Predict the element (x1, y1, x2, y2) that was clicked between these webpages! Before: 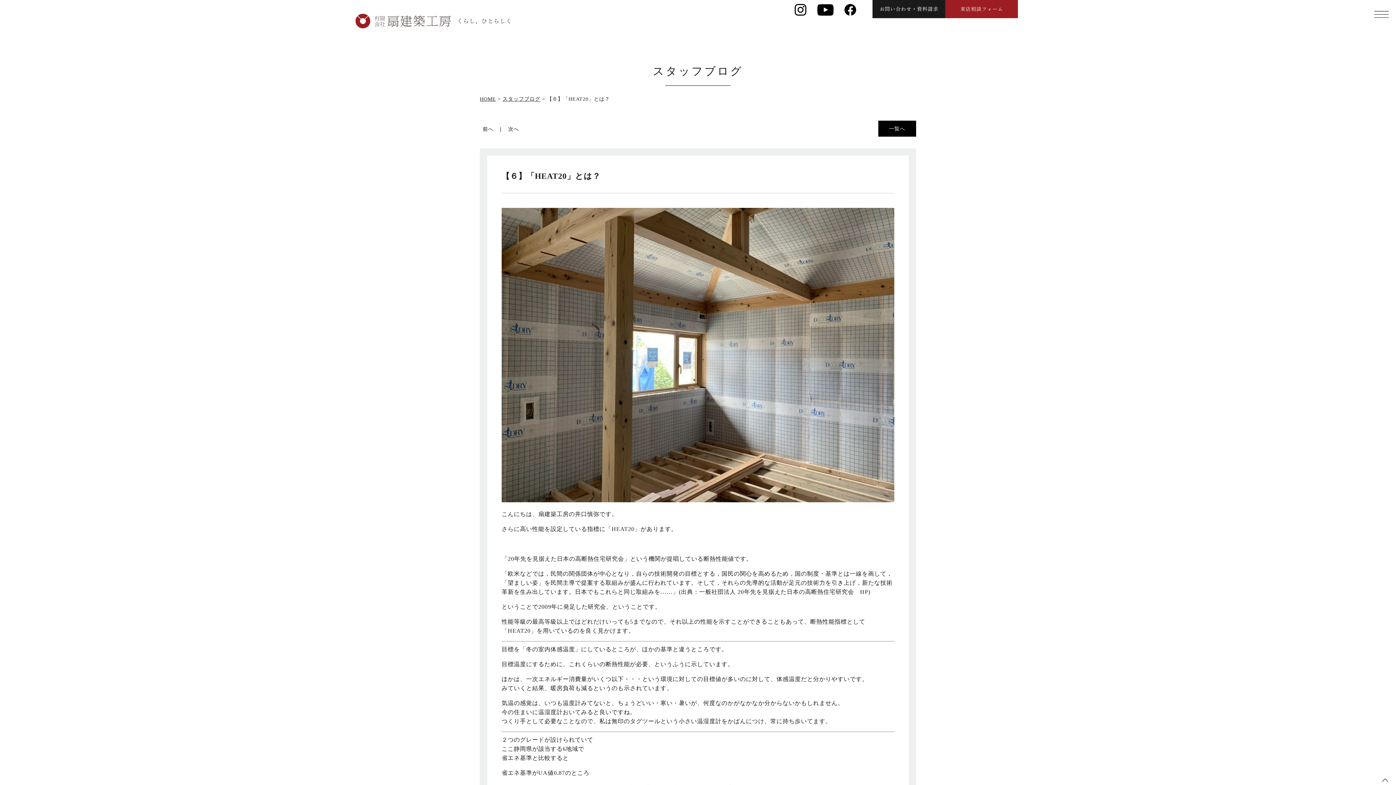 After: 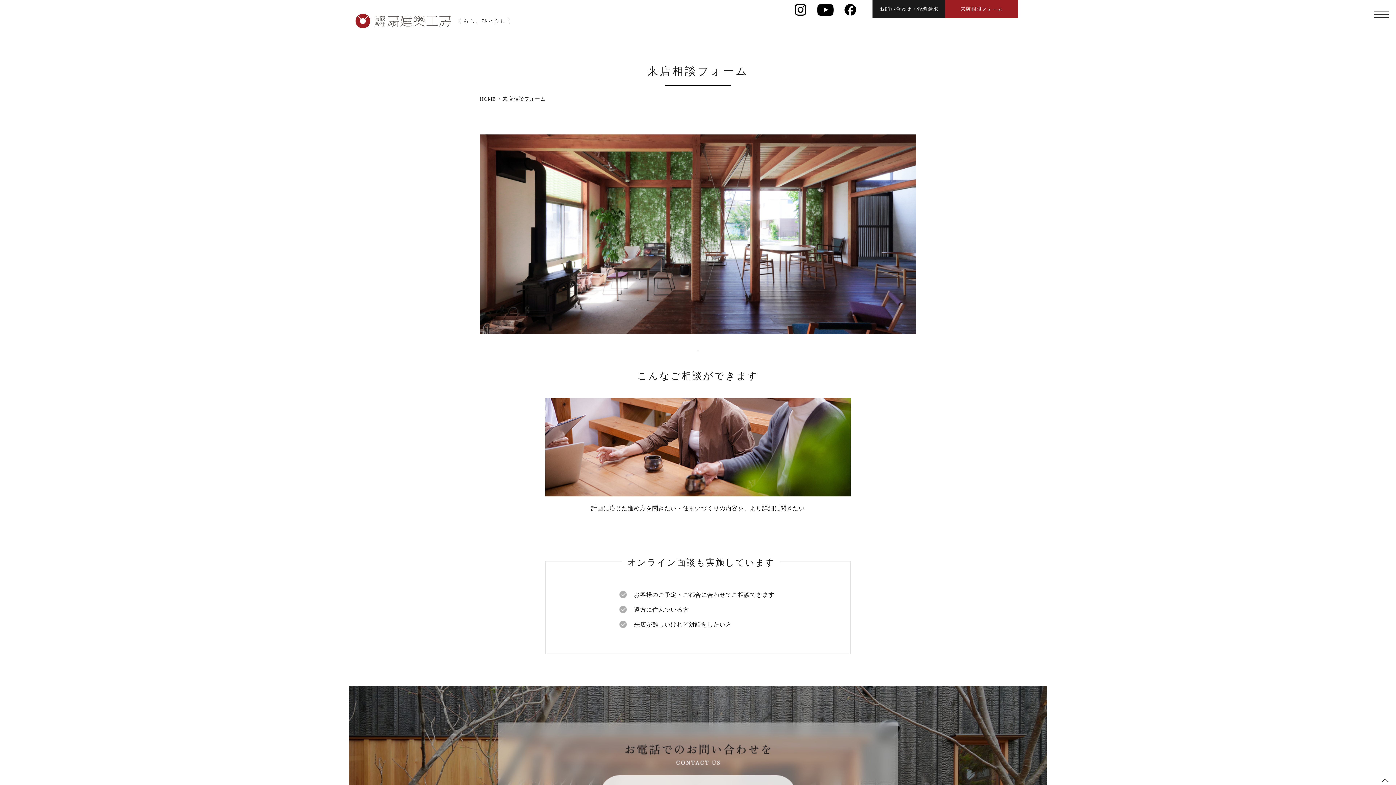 Action: bbox: (945, 9, 1018, 15)